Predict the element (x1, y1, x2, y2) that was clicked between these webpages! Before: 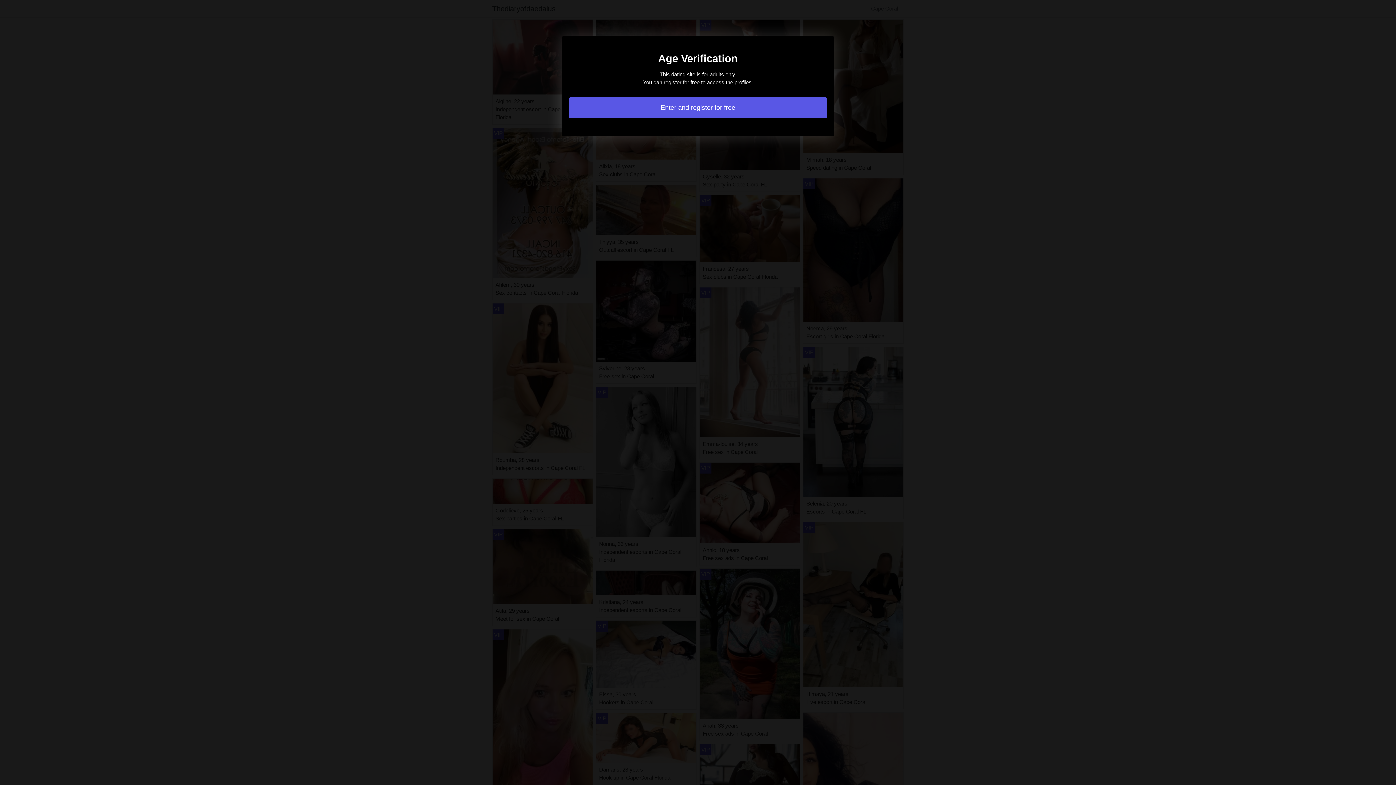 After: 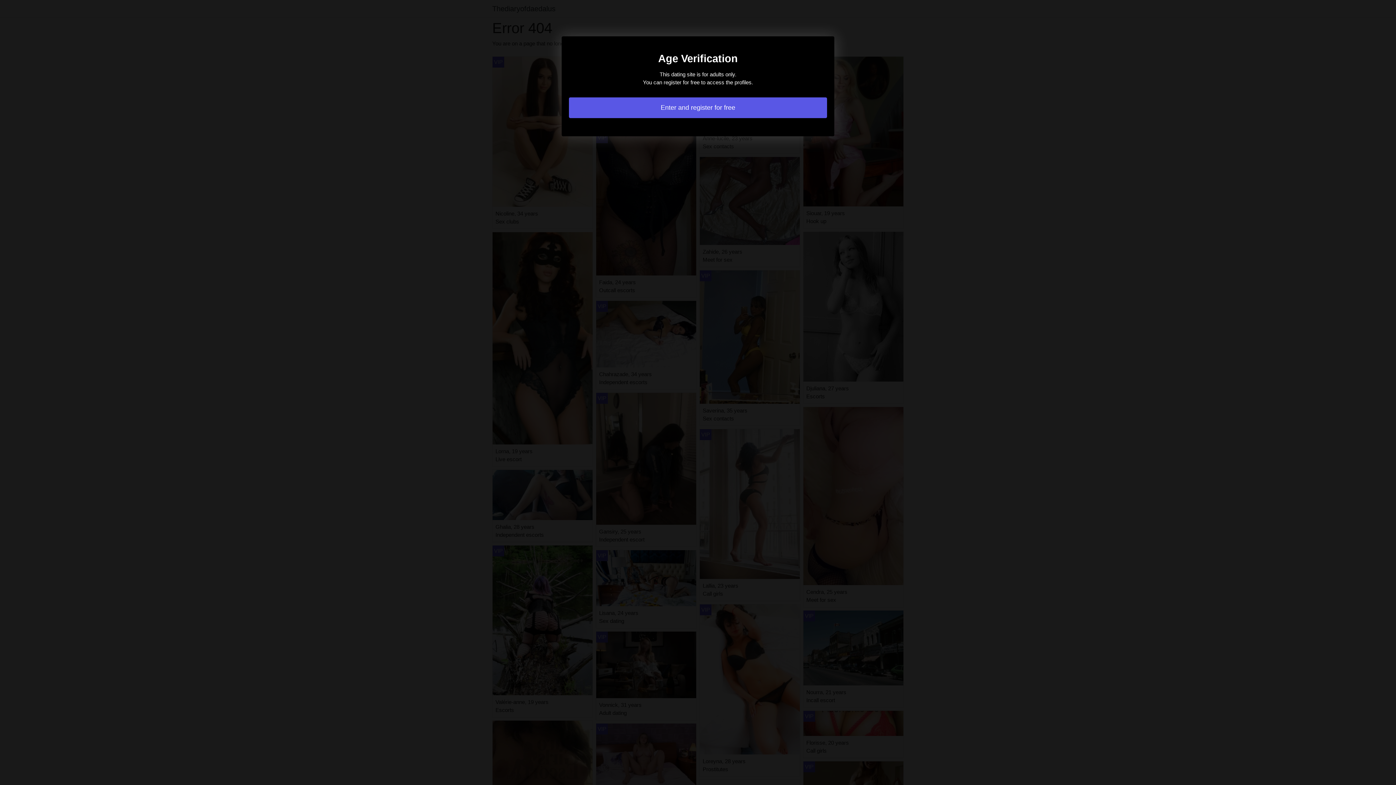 Action: label: Enter and register for free bbox: (569, 97, 827, 118)